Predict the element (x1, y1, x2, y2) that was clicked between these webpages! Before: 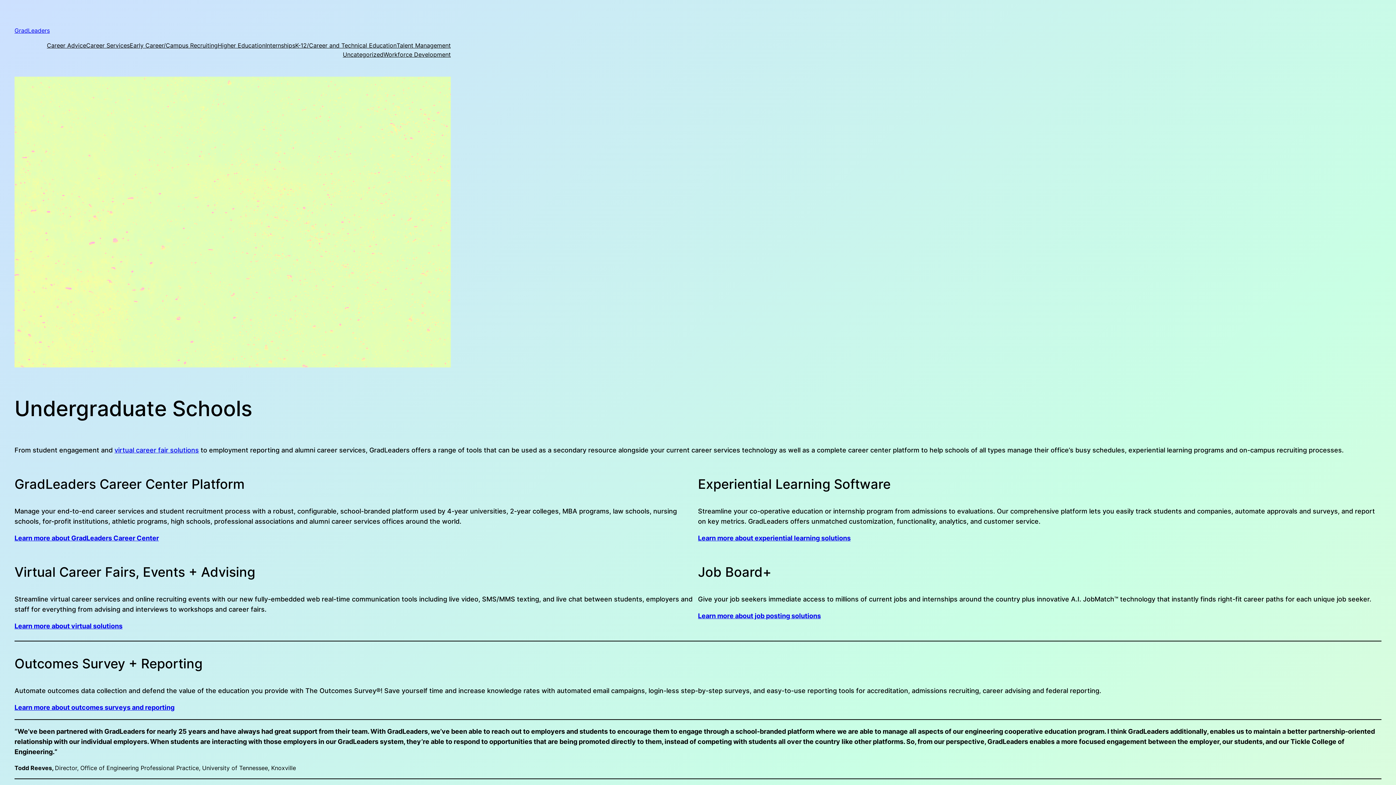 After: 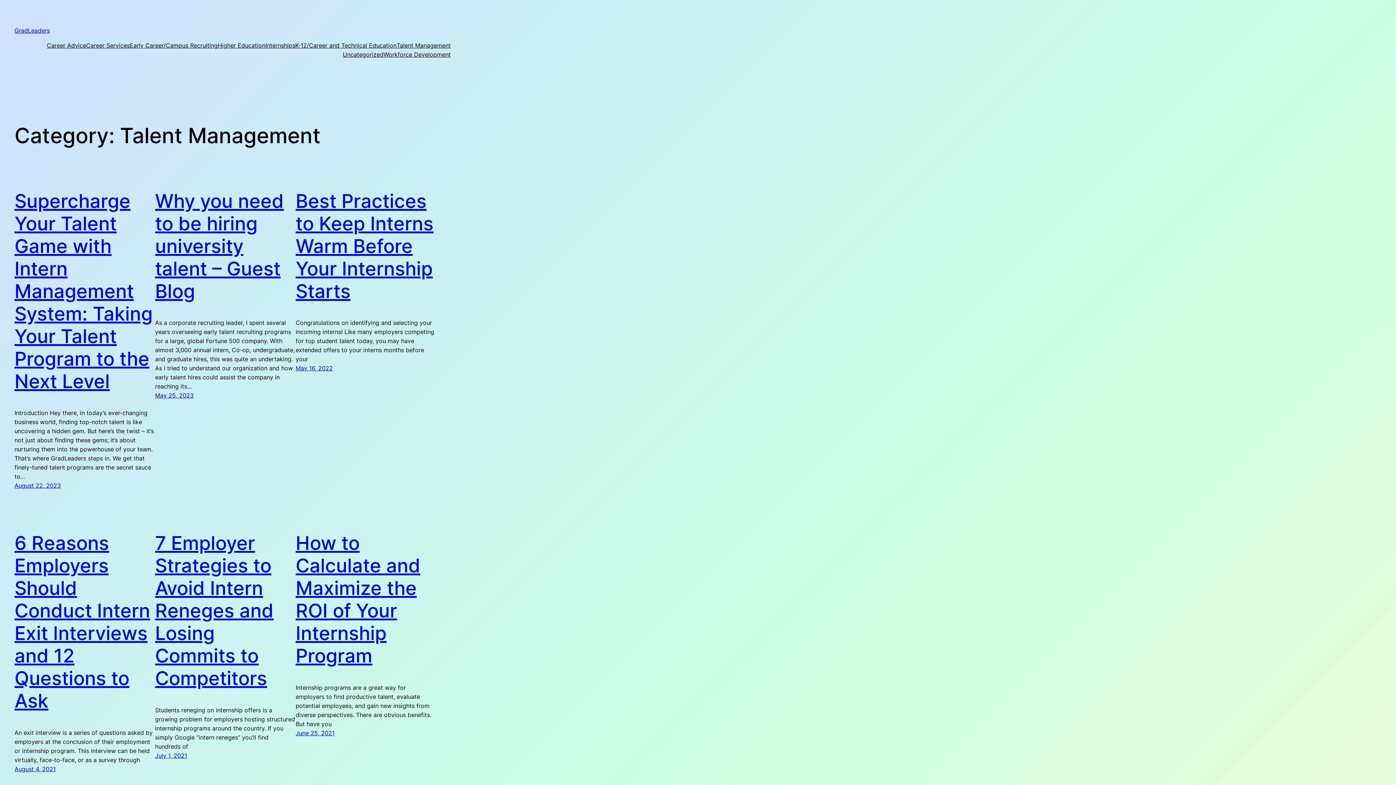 Action: bbox: (396, 41, 450, 50) label: Talent Management